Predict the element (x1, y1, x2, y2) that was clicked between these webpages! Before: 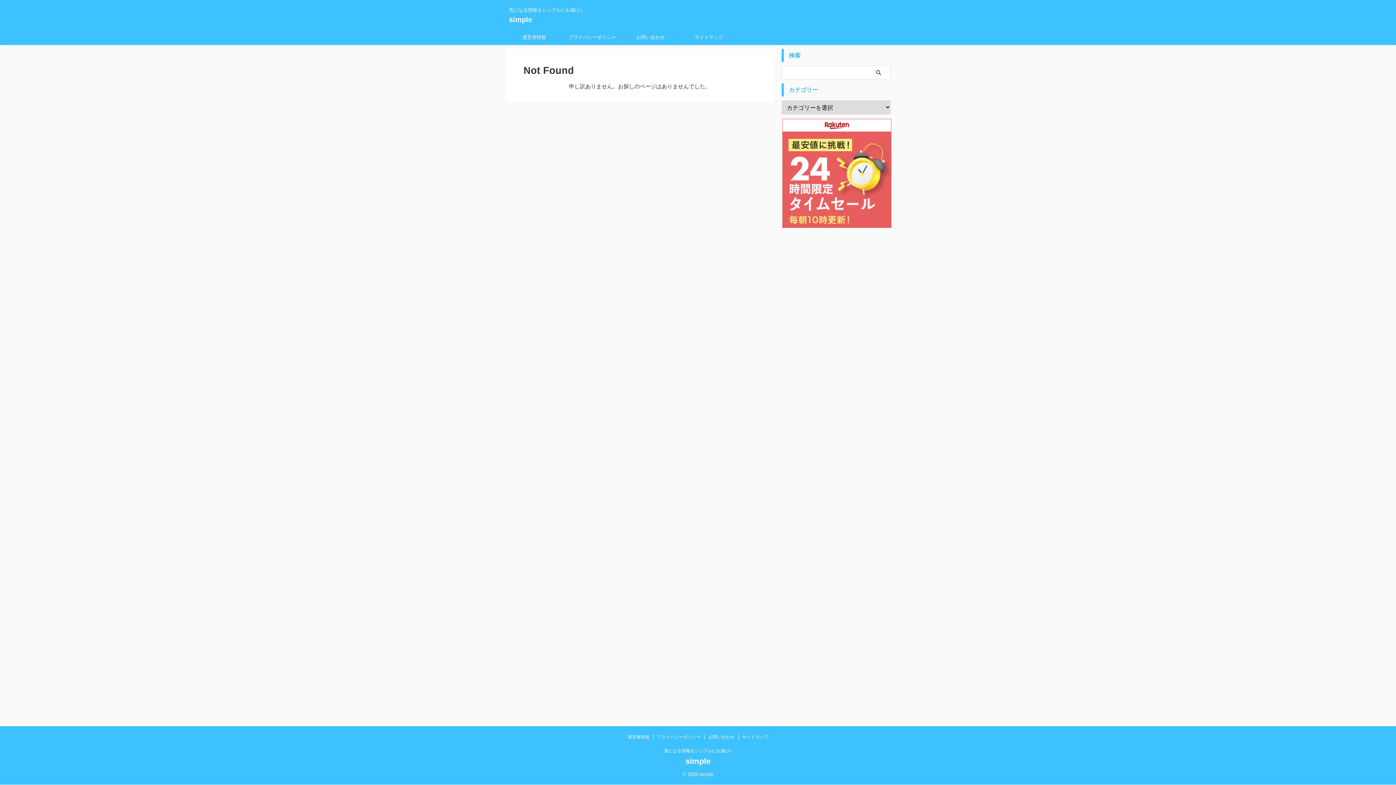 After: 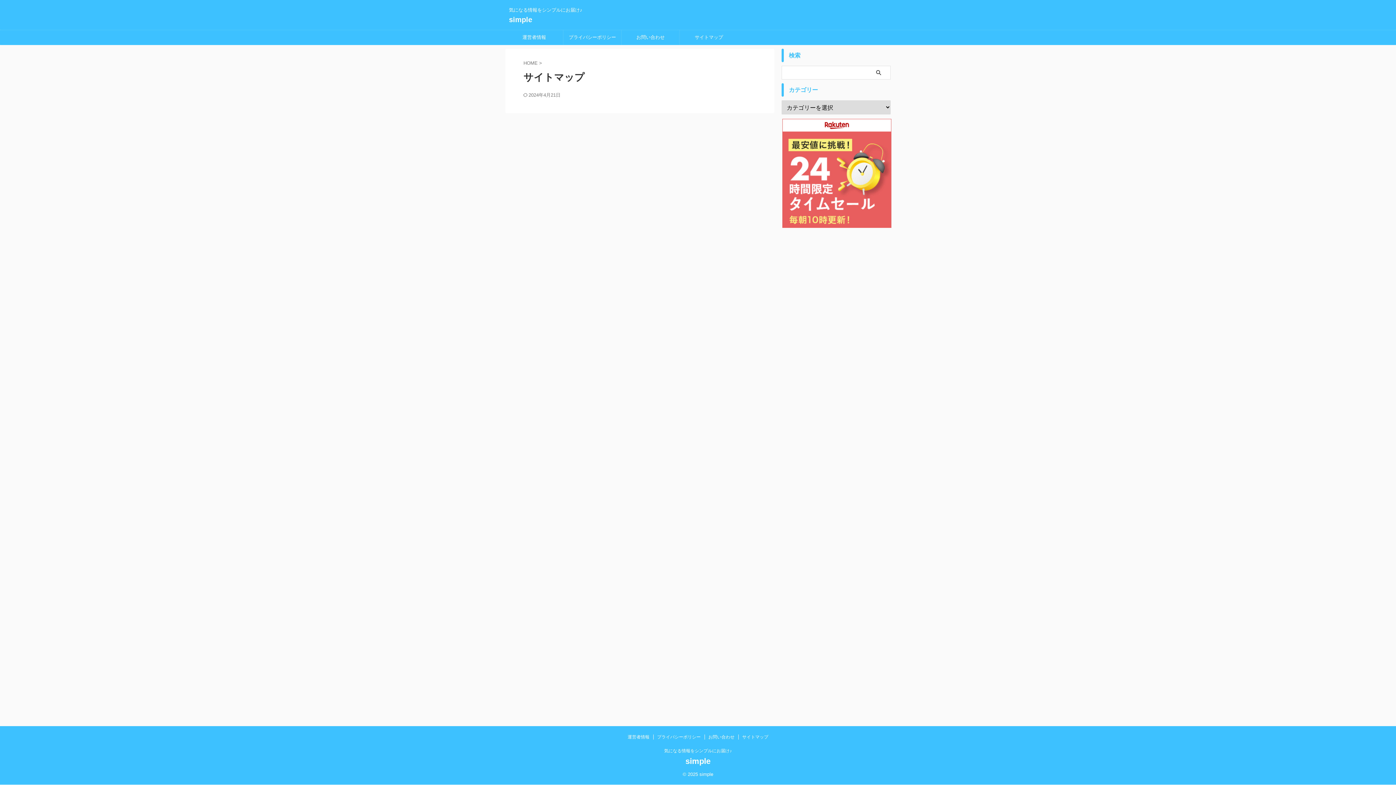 Action: bbox: (680, 30, 738, 44) label: サイトマップ